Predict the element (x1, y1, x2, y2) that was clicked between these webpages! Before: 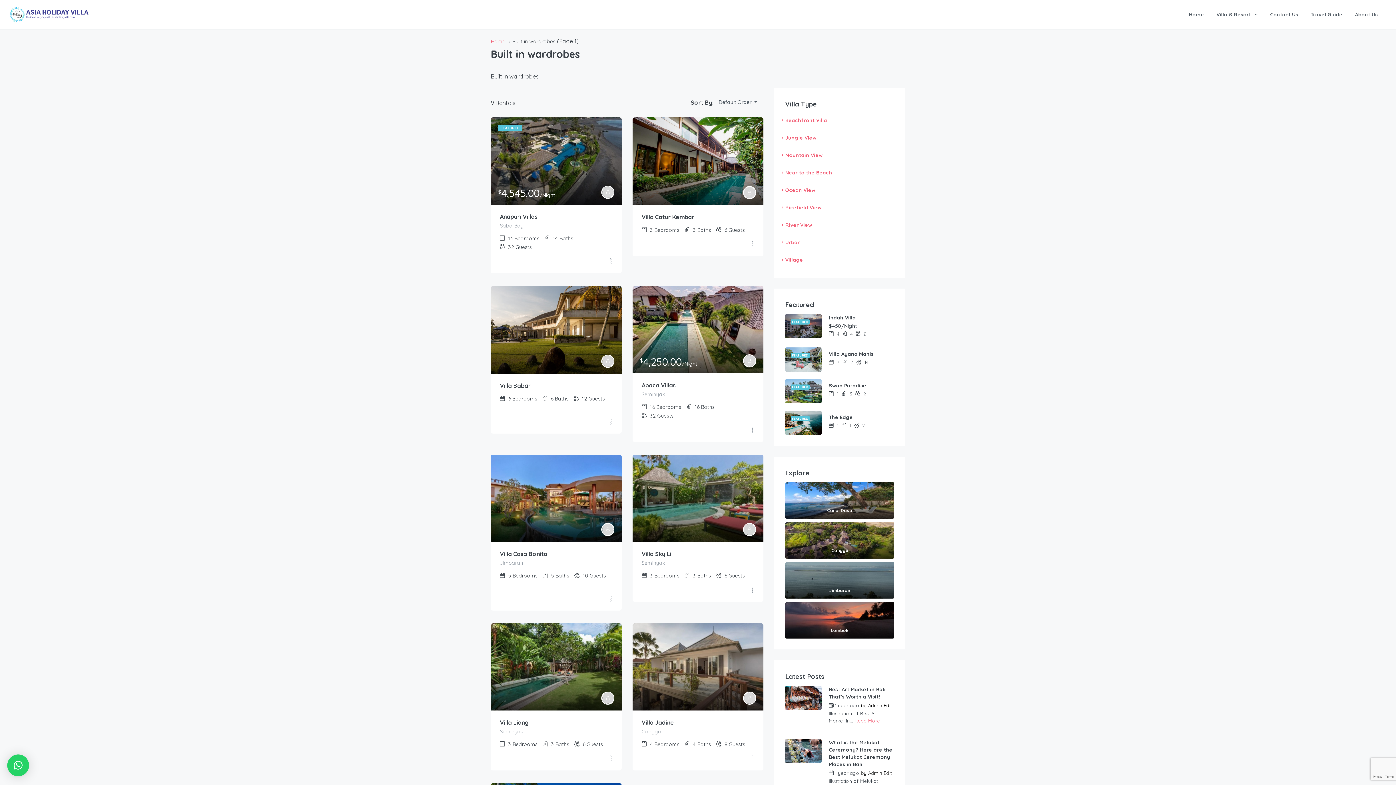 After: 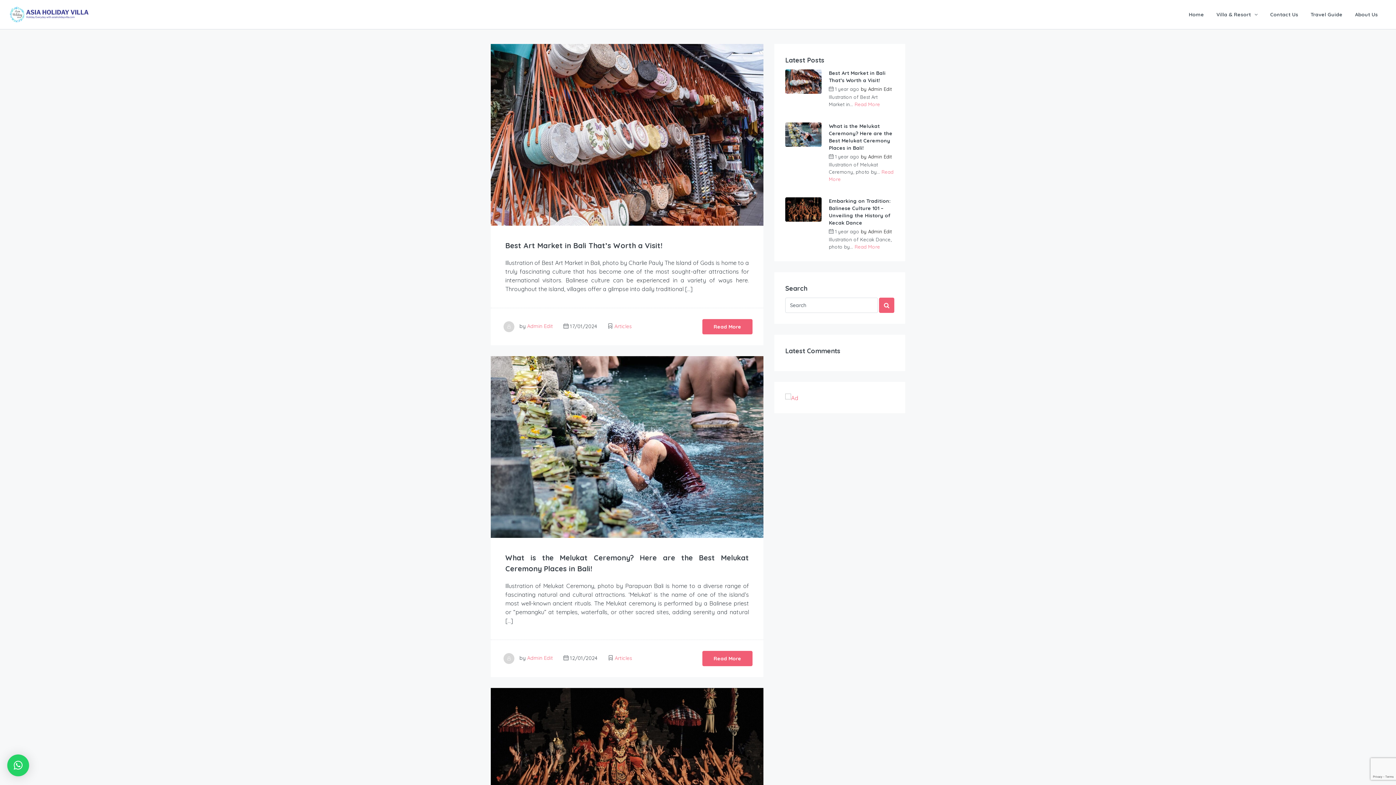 Action: bbox: (1305, 0, 1348, 29) label: Travel Guide